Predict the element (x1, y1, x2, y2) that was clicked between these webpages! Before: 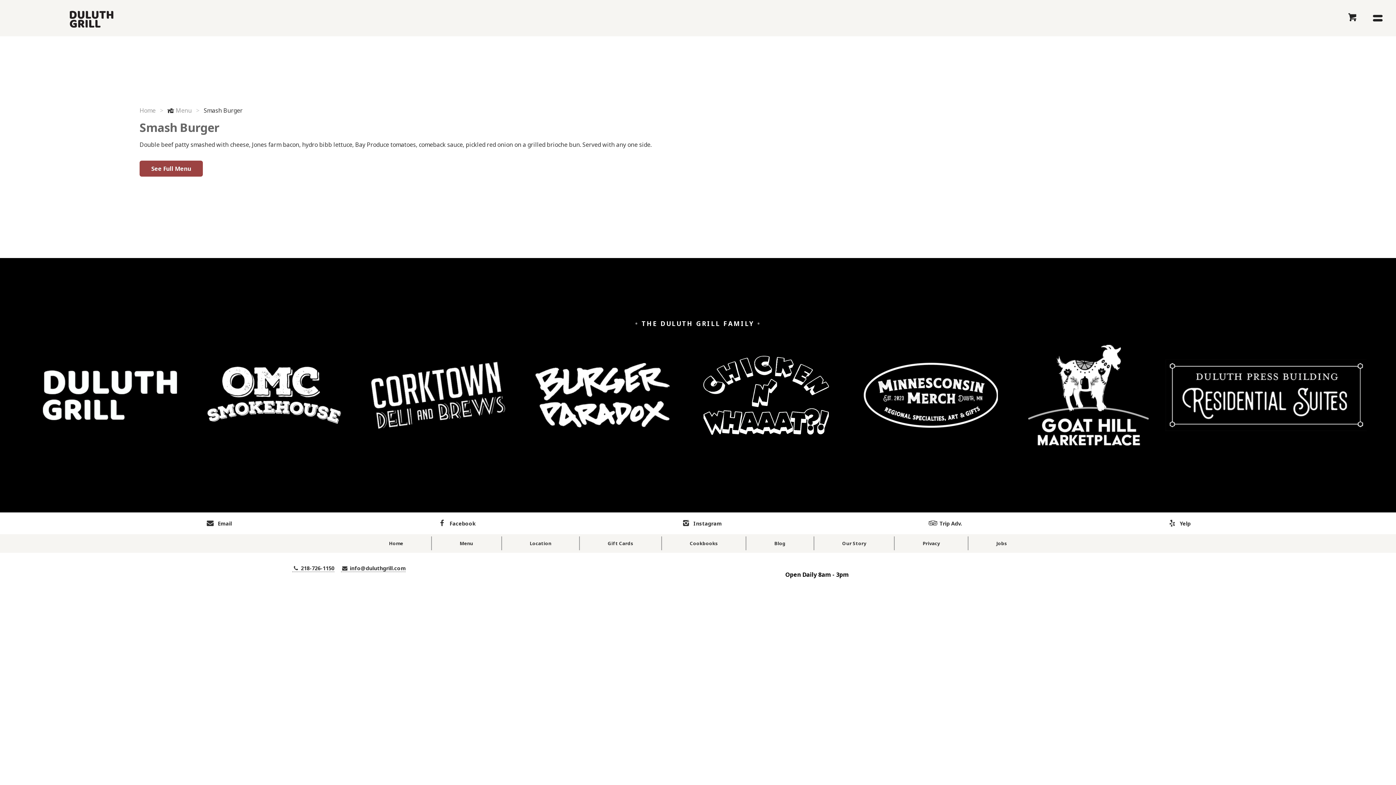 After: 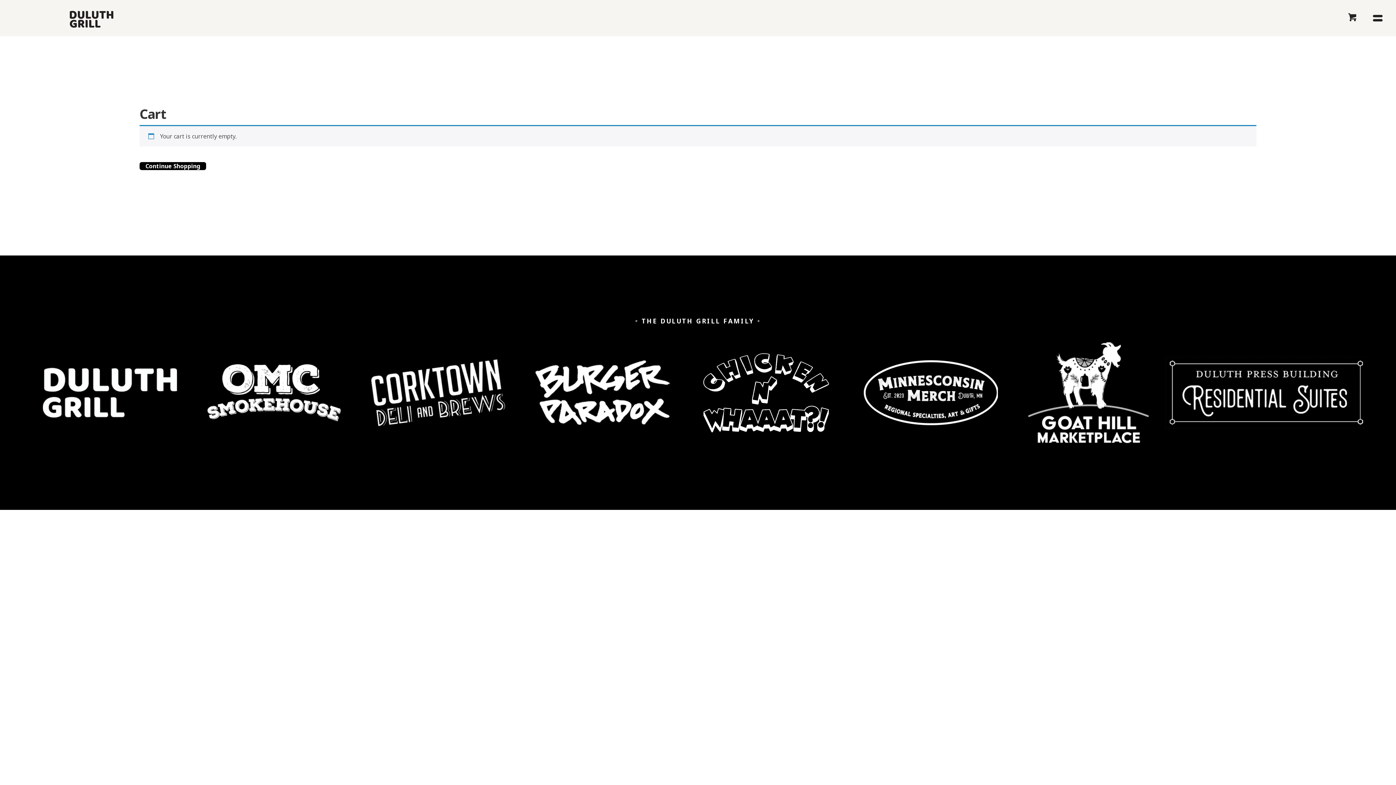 Action: bbox: (1341, 7, 1363, 29)